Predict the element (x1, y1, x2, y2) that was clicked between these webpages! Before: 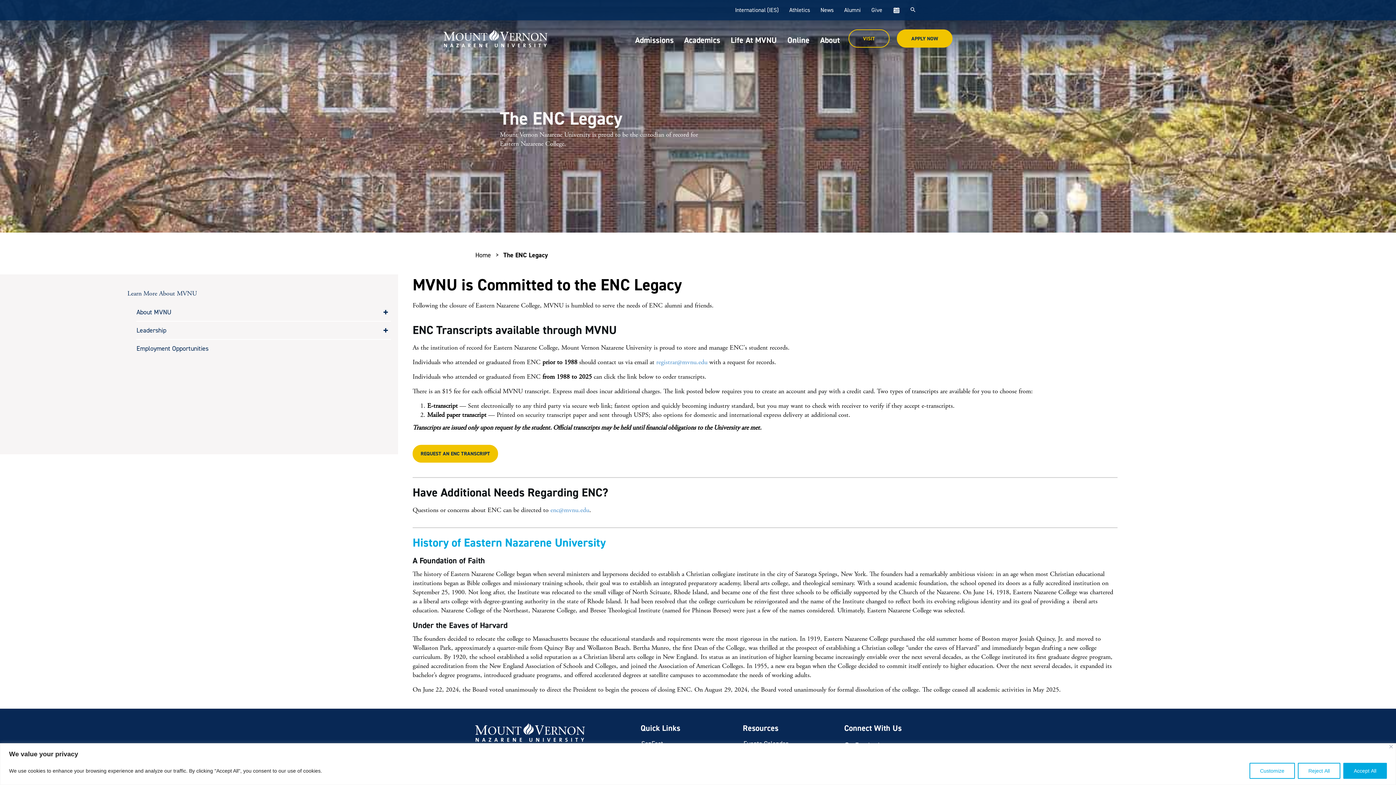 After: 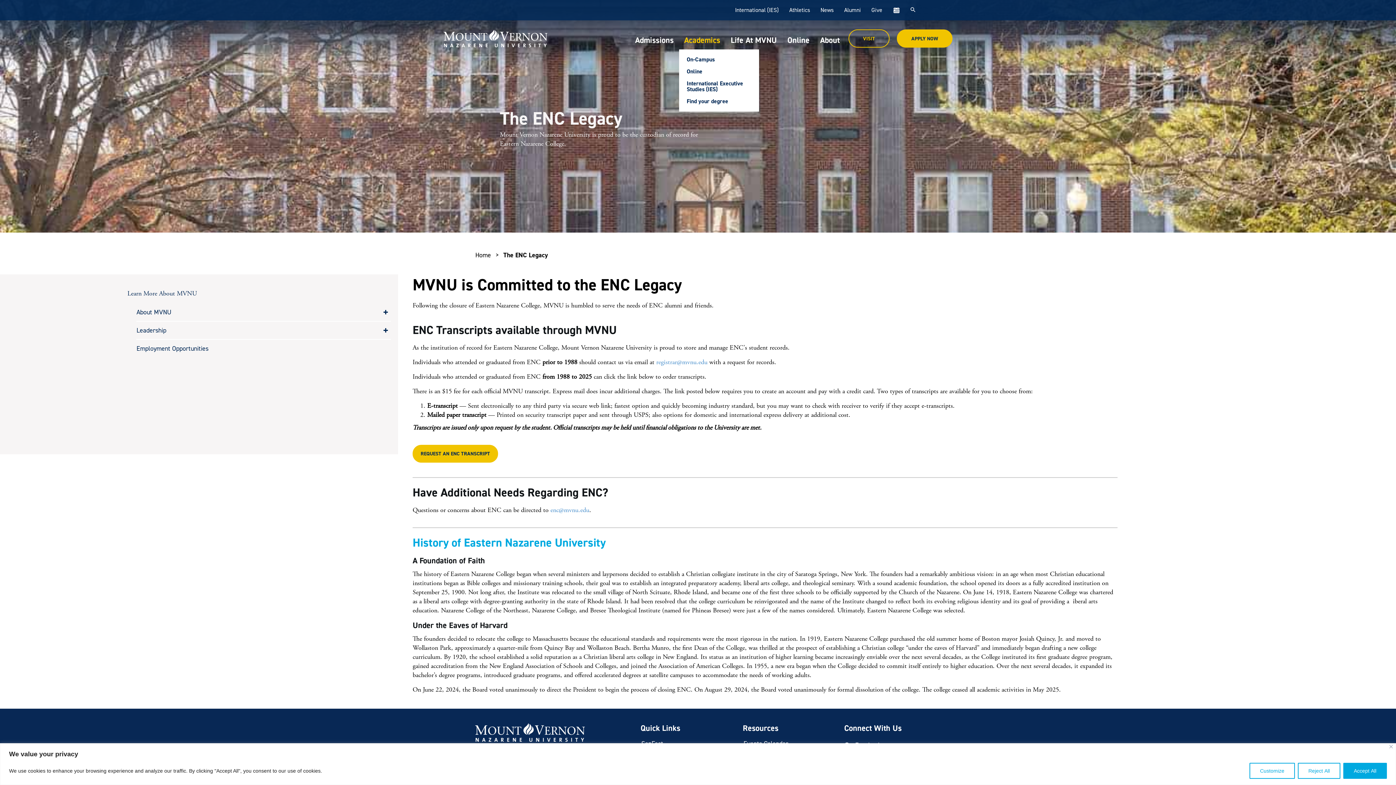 Action: label: Academics bbox: (679, 27, 725, 49)